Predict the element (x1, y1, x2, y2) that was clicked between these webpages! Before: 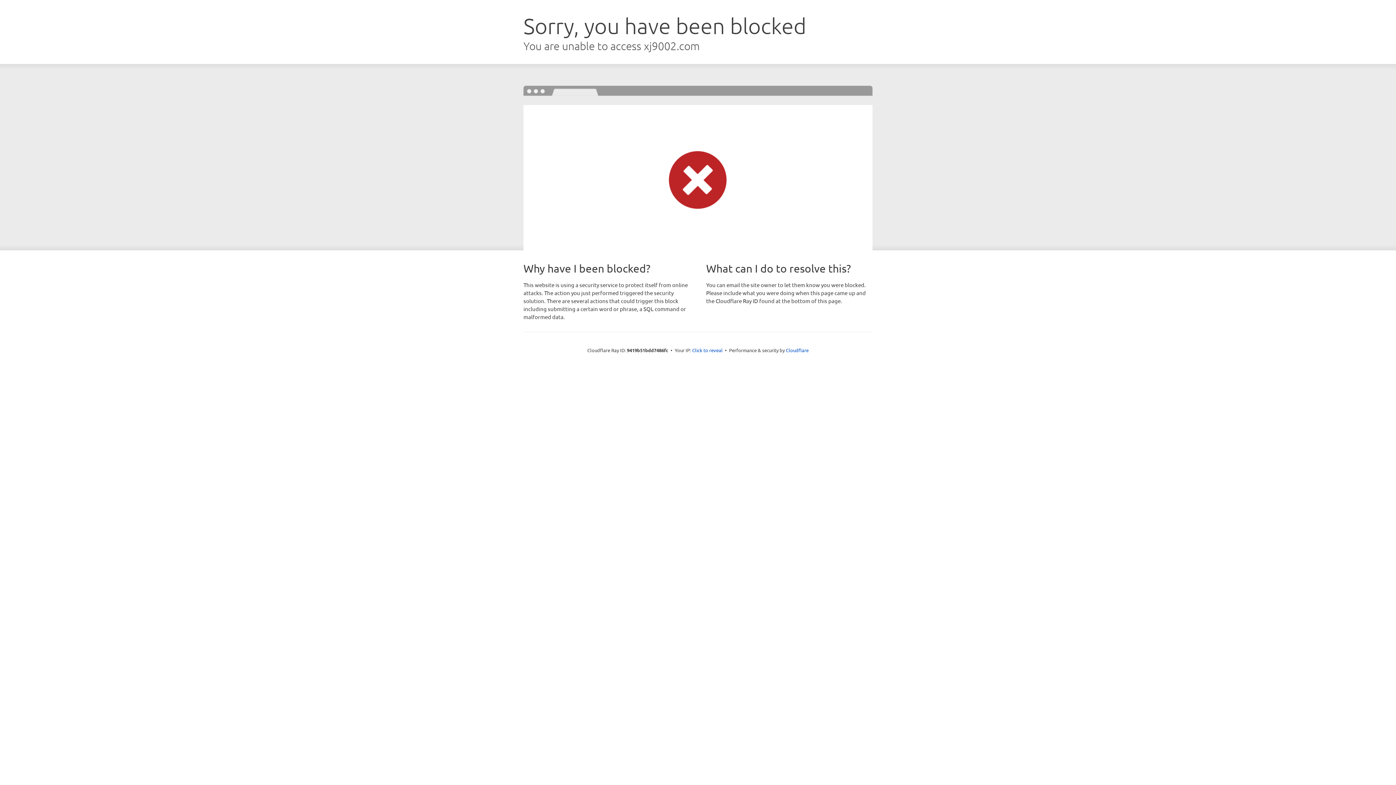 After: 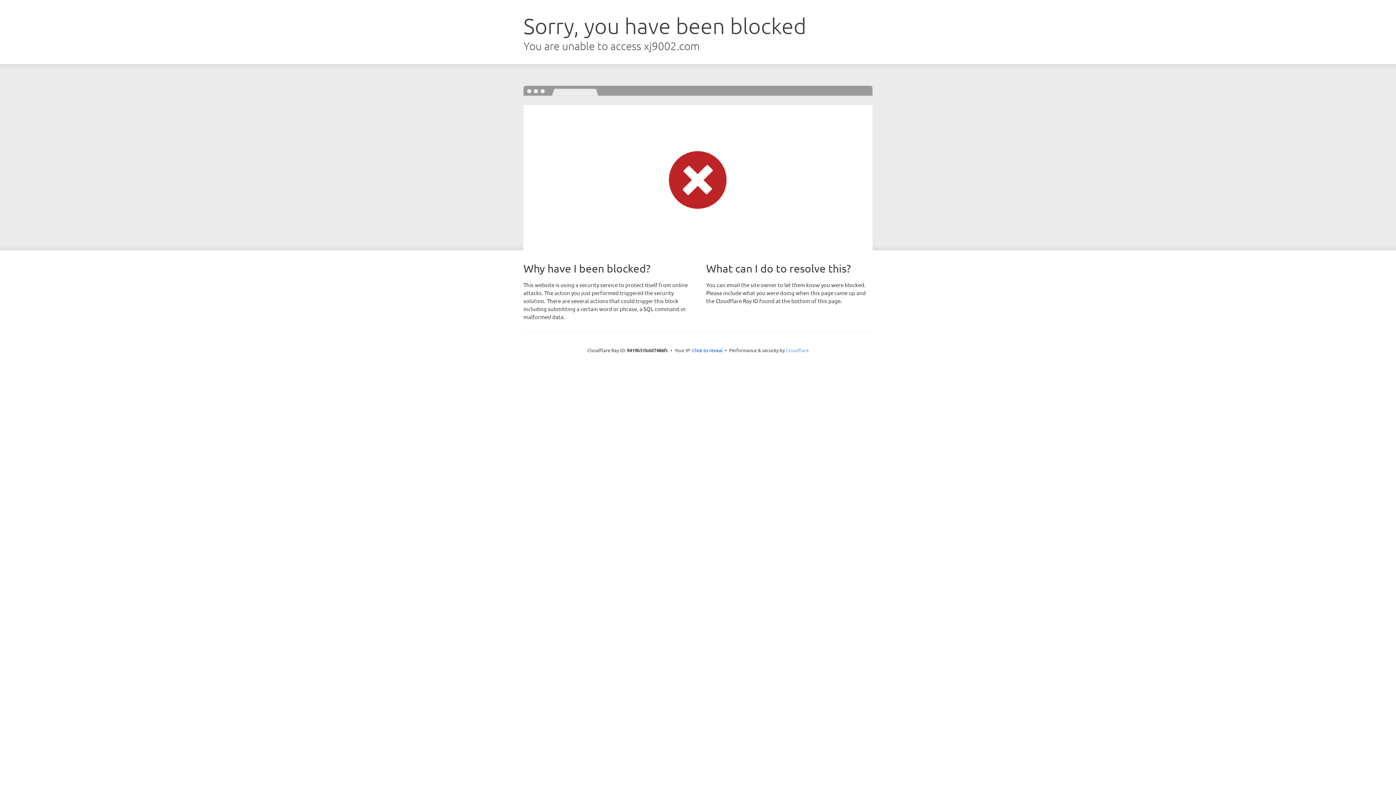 Action: label: Cloudflare bbox: (786, 347, 808, 353)